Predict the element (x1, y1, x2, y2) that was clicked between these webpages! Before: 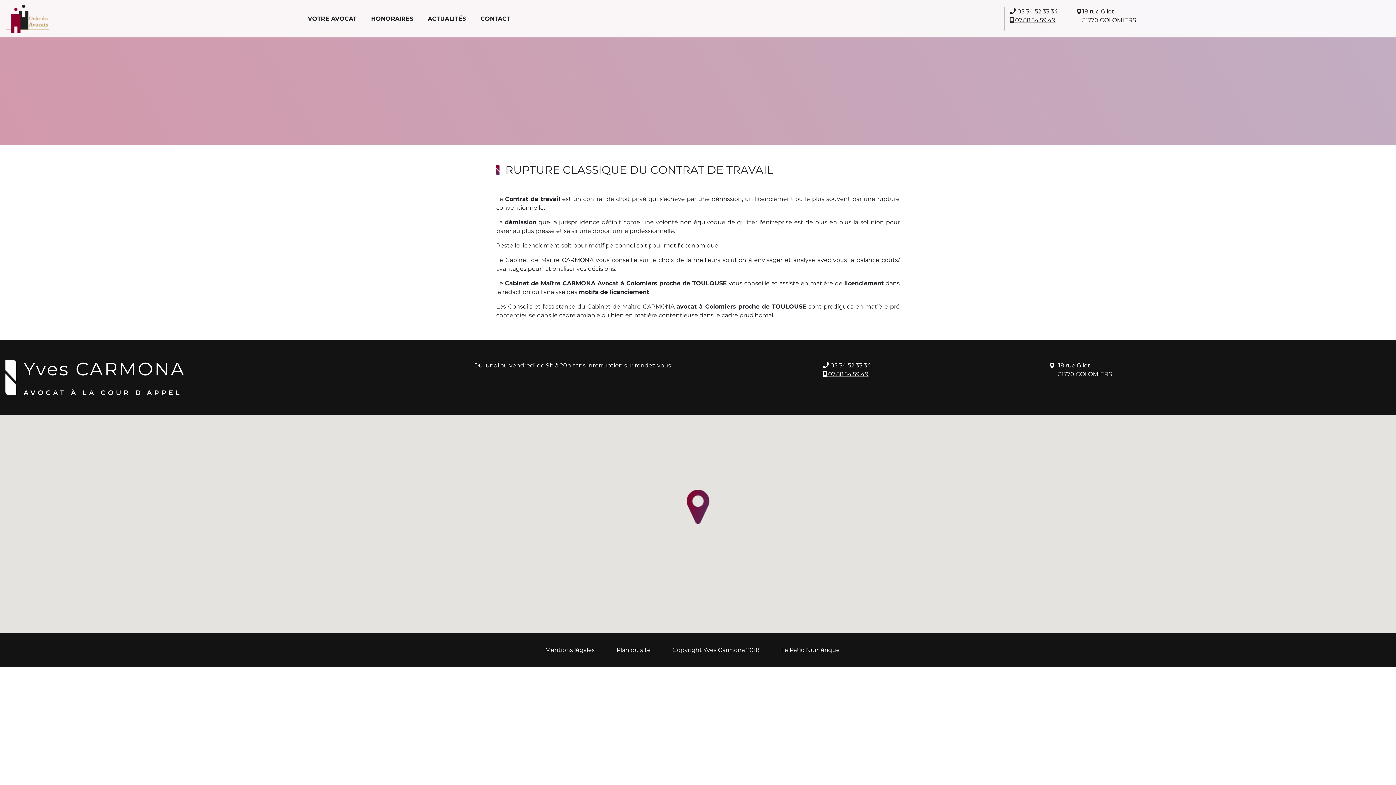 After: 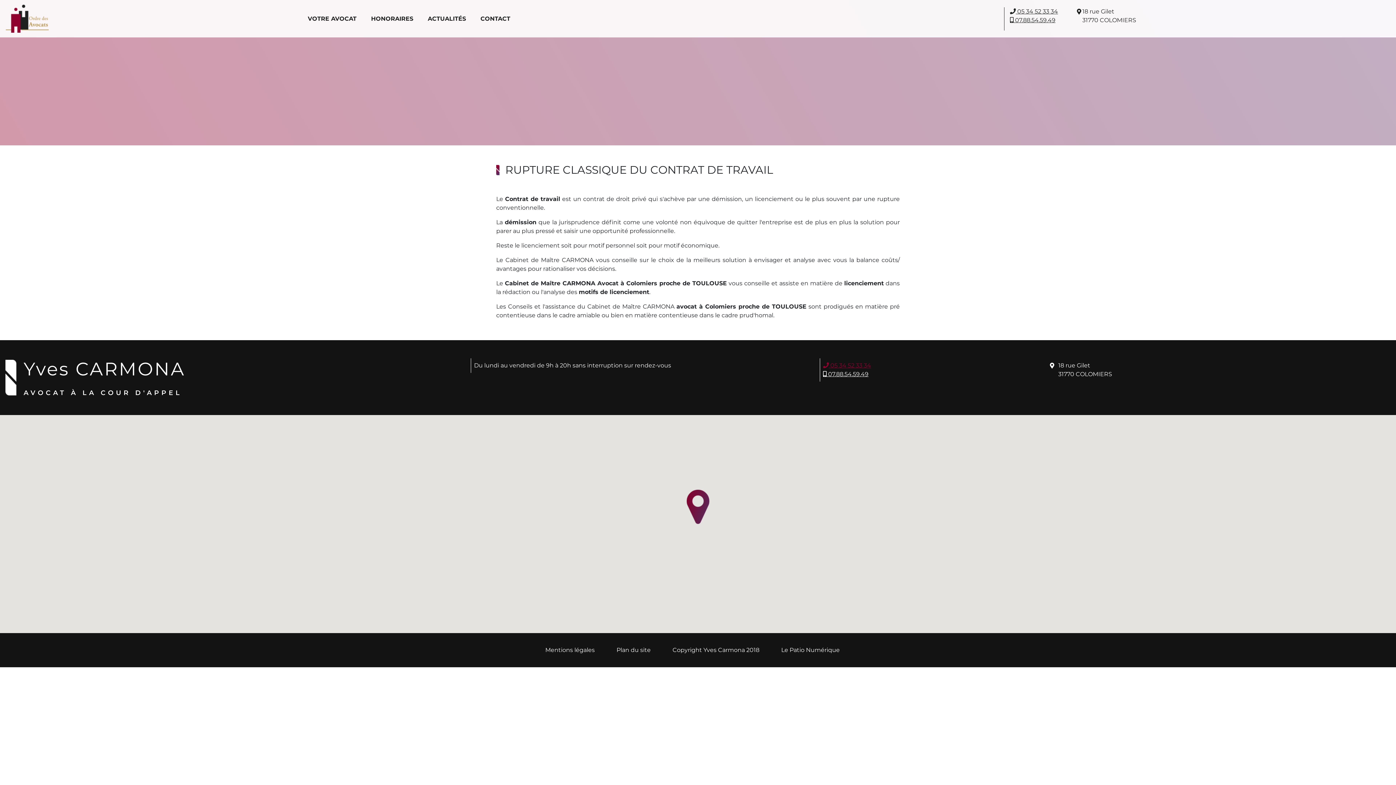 Action: bbox: (823, 362, 871, 369) label:  05 34 52 33 34